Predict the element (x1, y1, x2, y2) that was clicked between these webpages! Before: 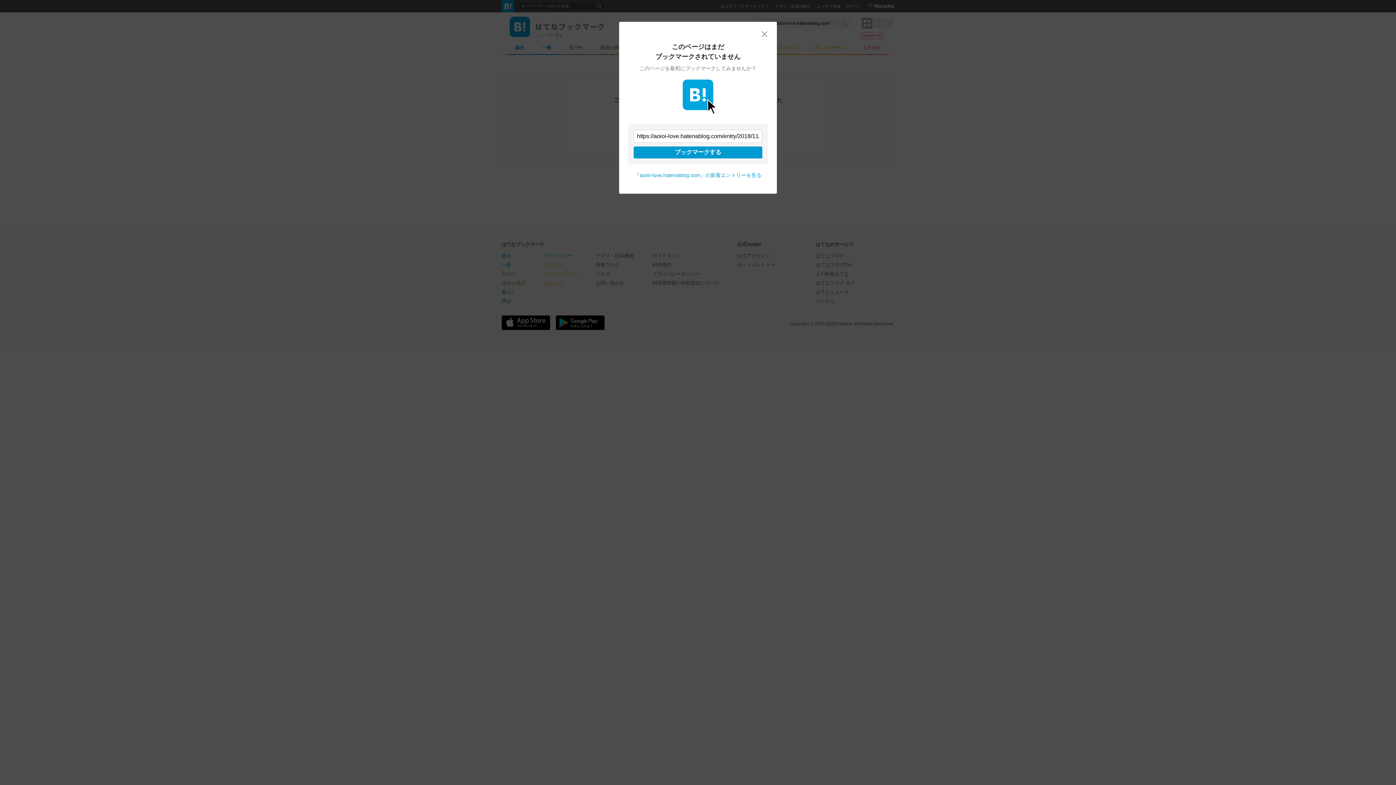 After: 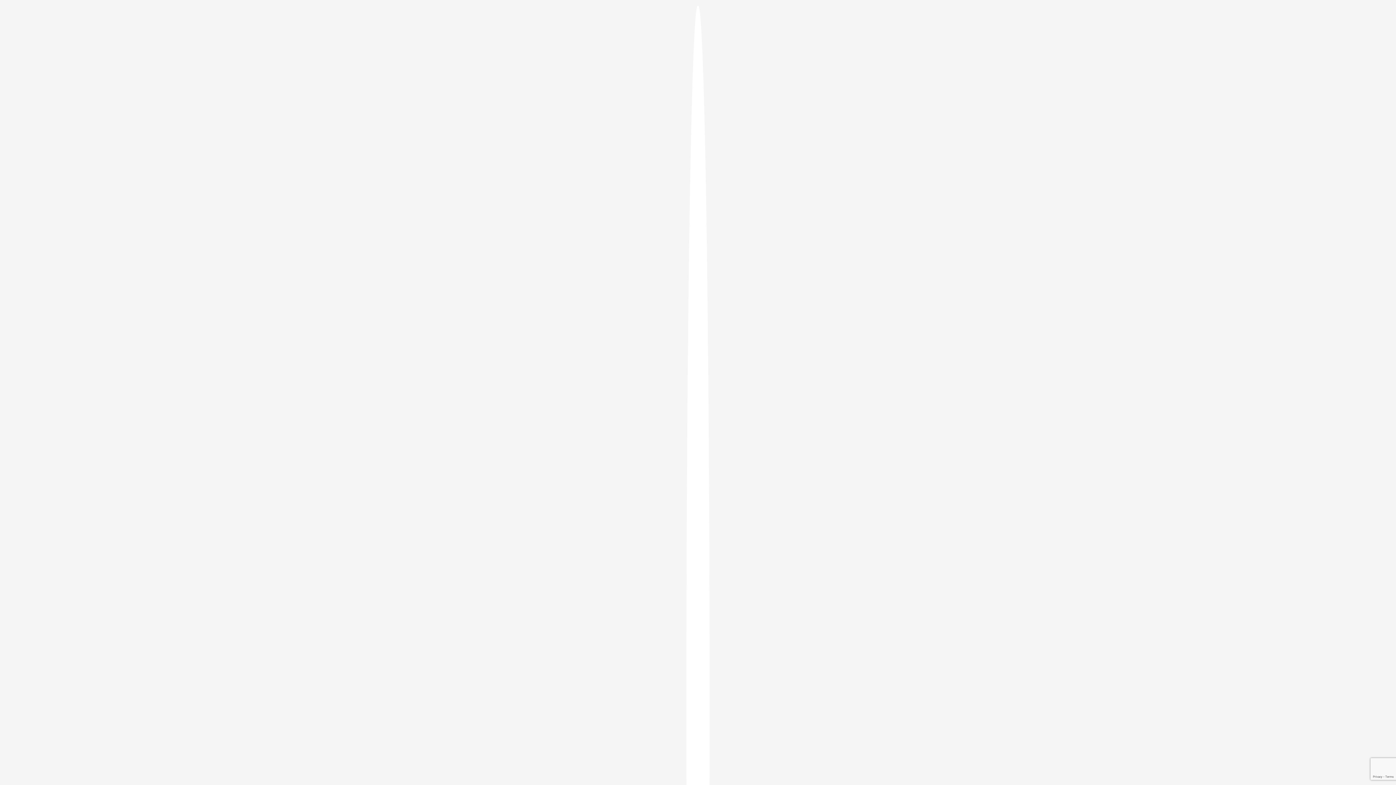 Action: bbox: (633, 146, 762, 158) label: ブックマークする